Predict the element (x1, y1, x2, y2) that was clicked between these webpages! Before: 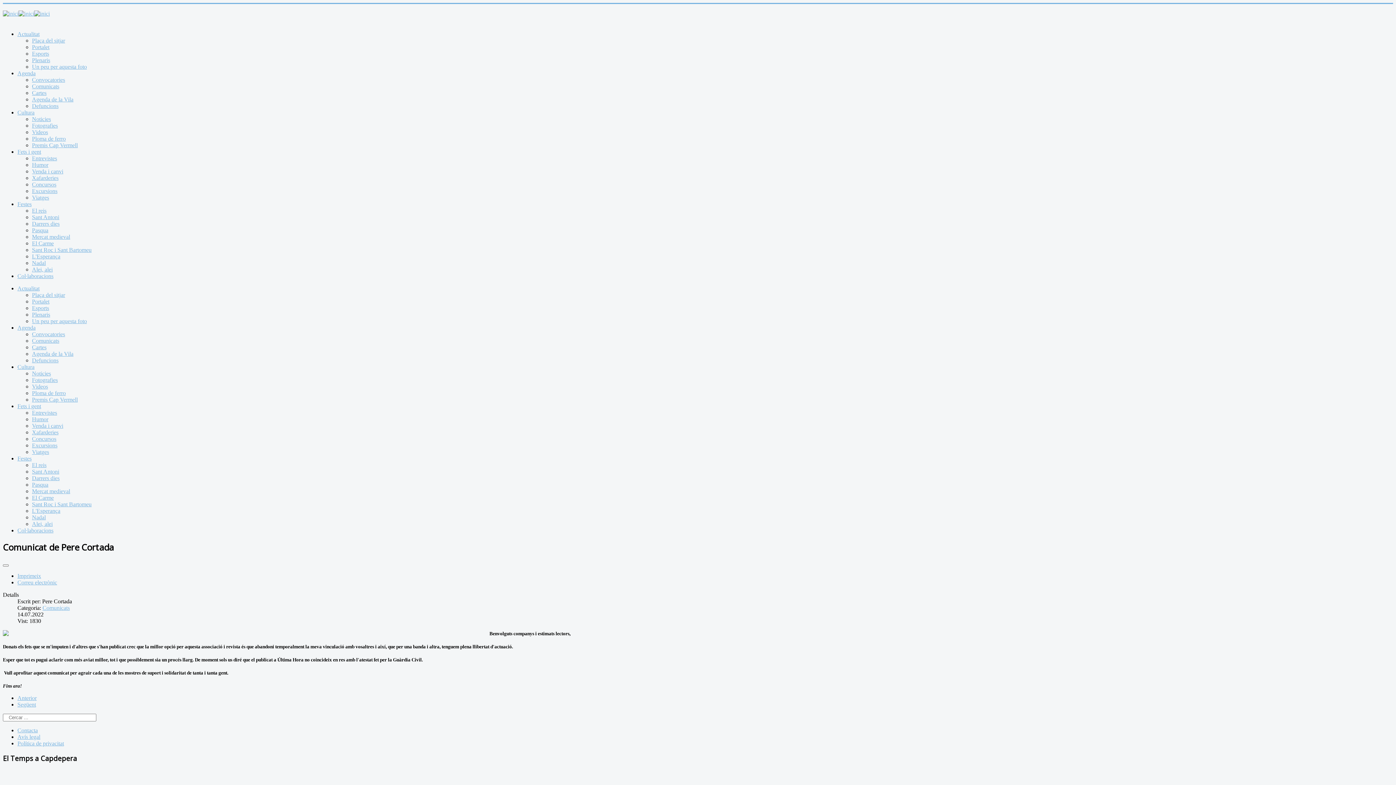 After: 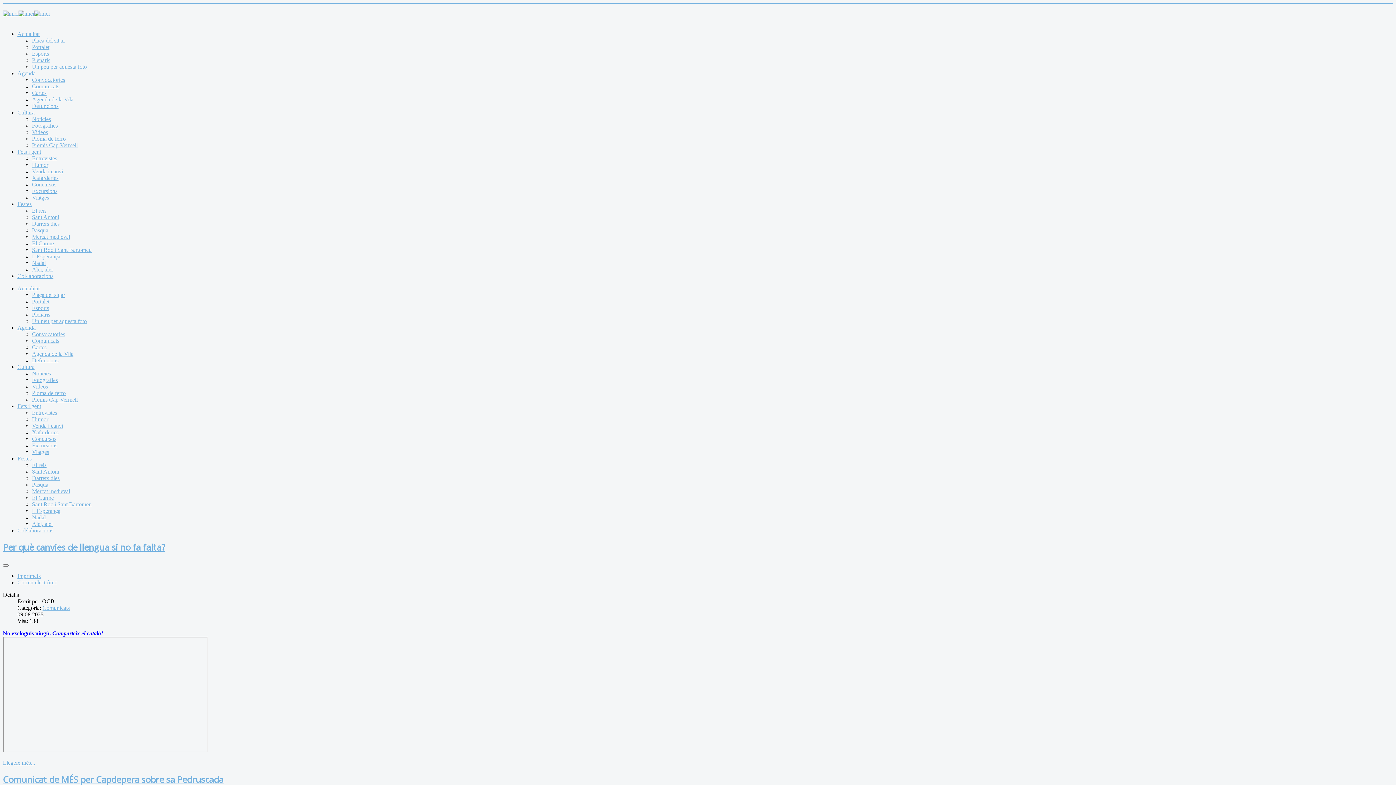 Action: bbox: (32, 83, 59, 89) label: Comunicats